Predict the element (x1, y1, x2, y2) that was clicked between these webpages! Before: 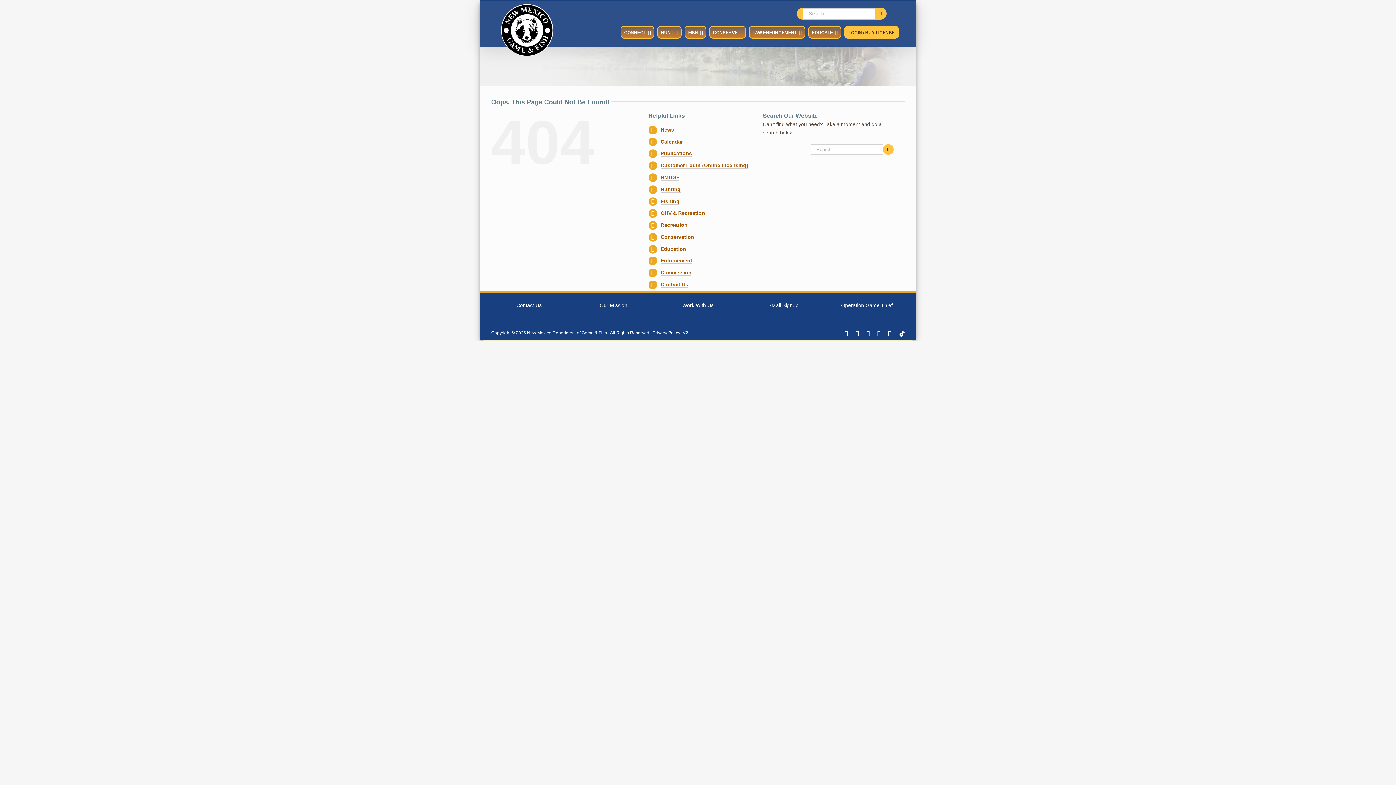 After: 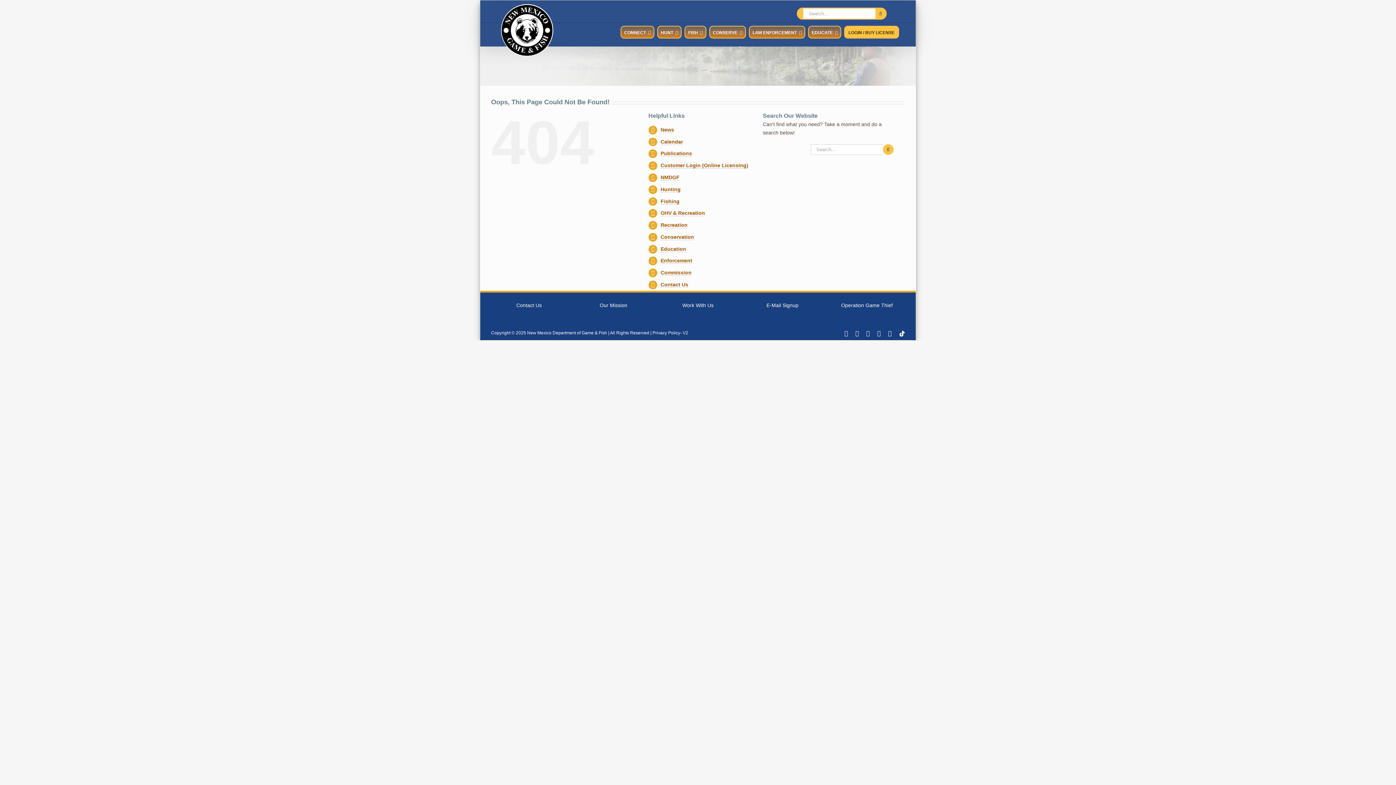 Action: label: YouTube bbox: (866, 330, 870, 336)